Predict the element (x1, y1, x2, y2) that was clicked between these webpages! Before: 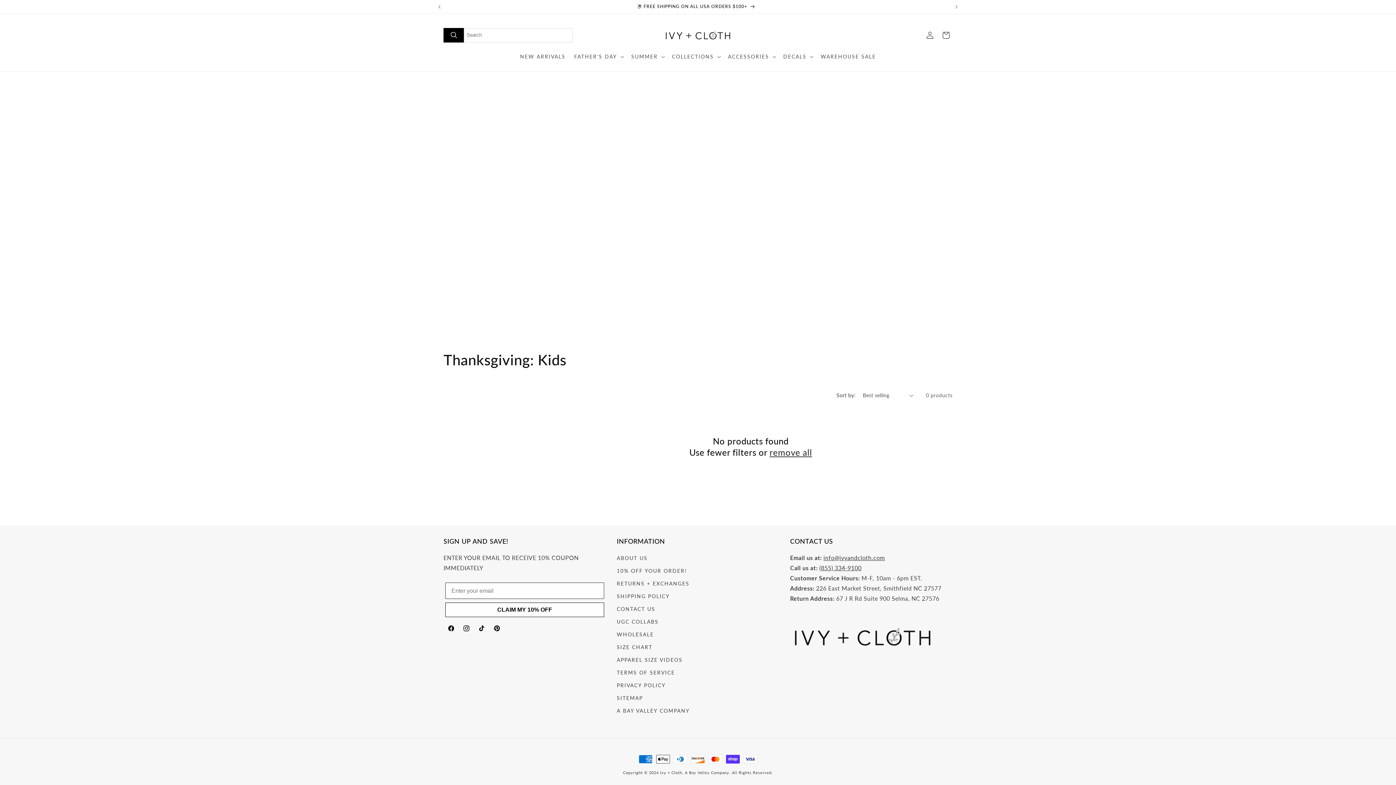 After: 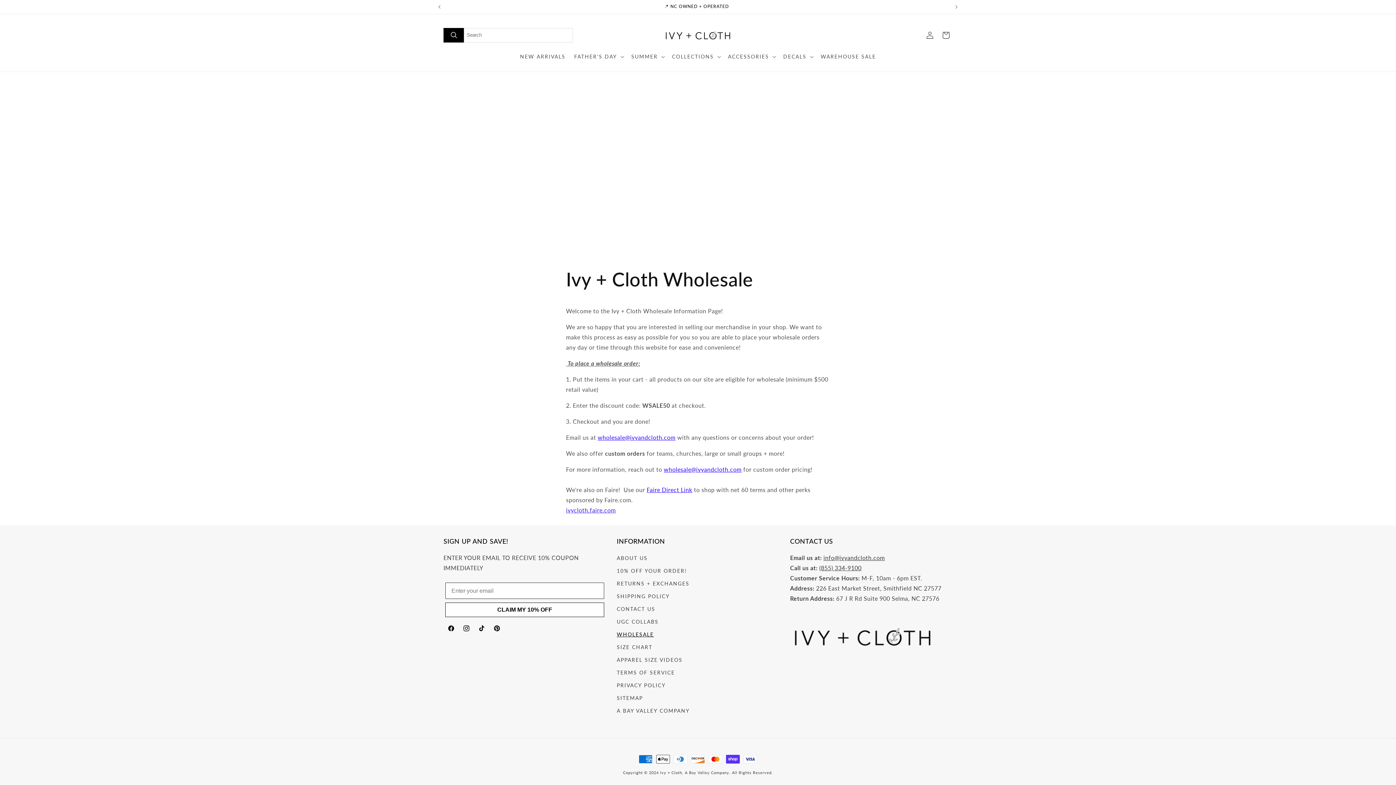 Action: bbox: (616, 628, 654, 641) label: WHOLESALE